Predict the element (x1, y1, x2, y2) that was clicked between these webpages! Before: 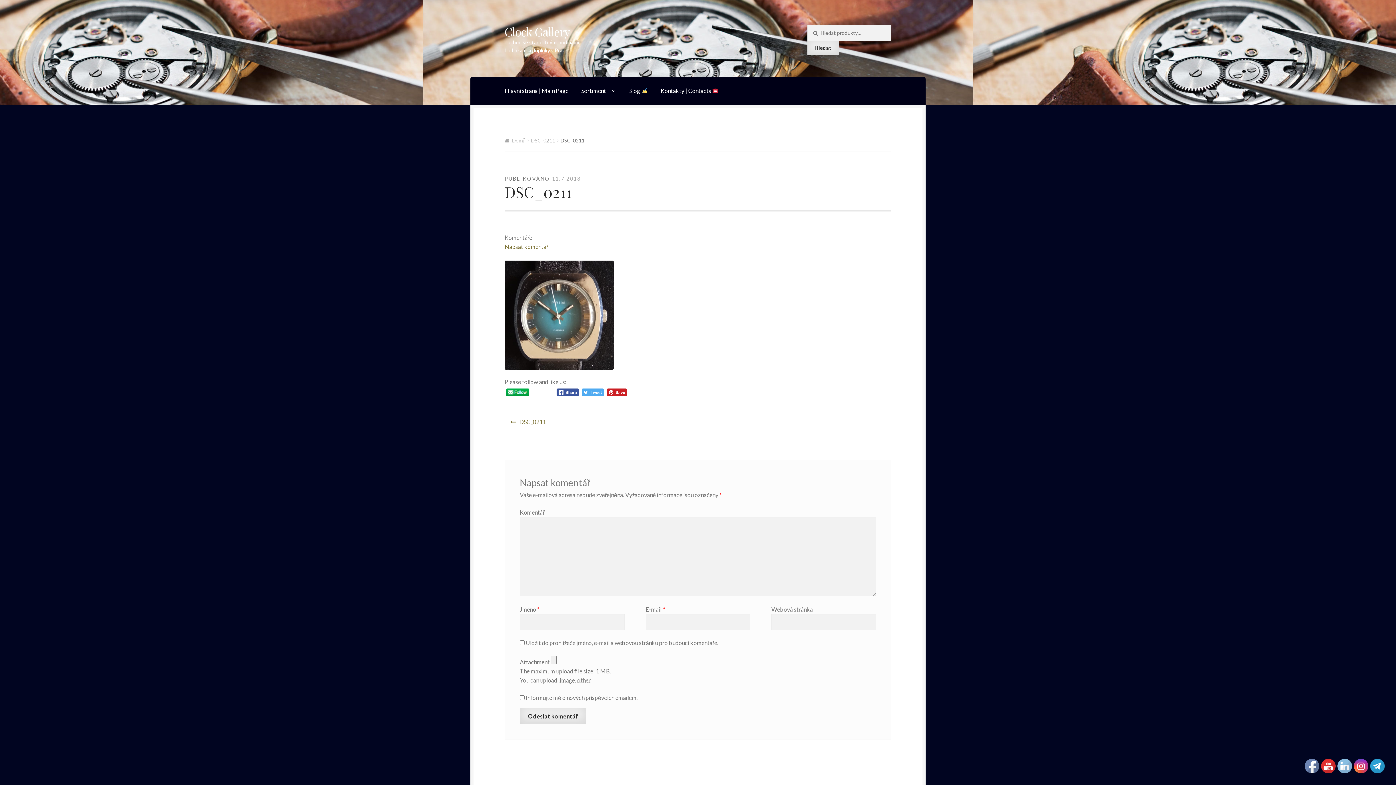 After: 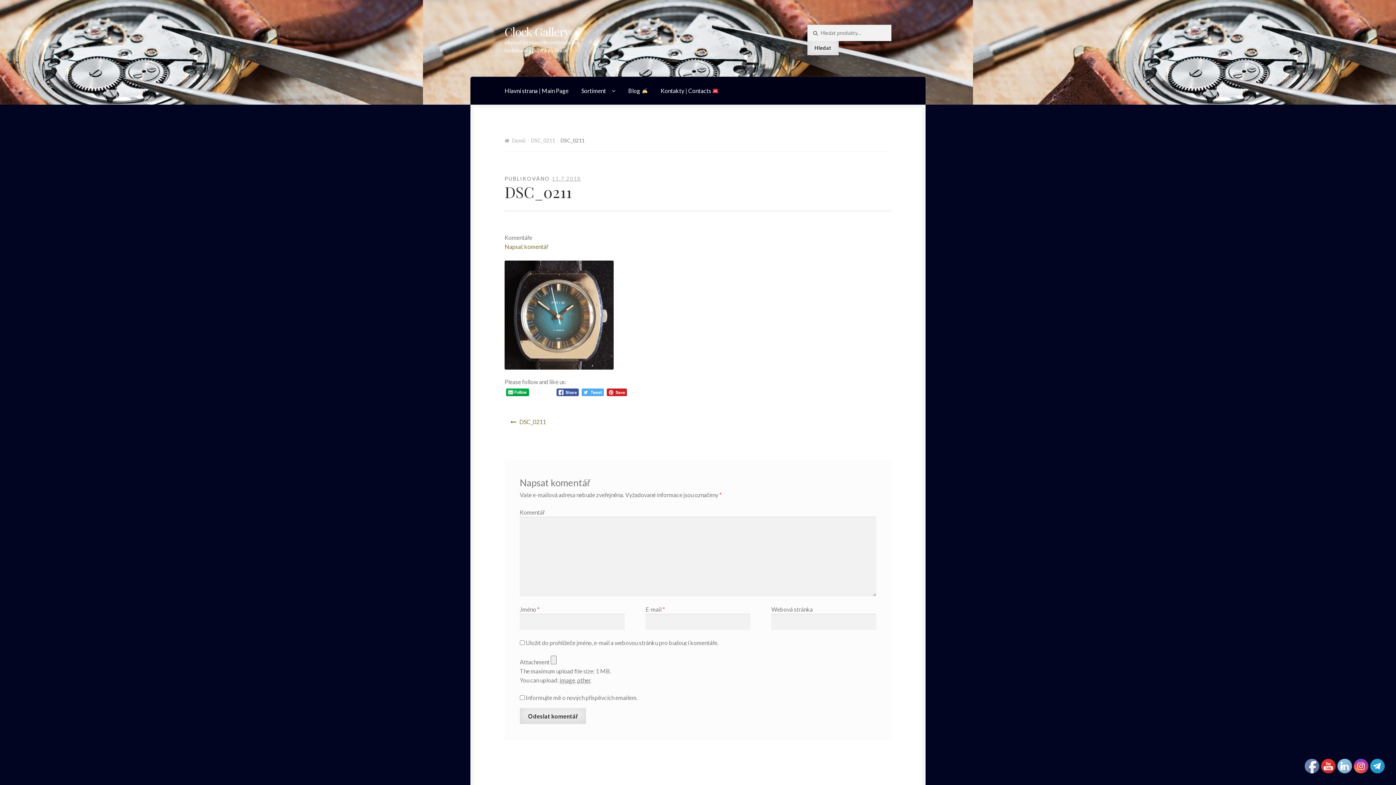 Action: label: DSC_0211 bbox: (531, 137, 555, 143)